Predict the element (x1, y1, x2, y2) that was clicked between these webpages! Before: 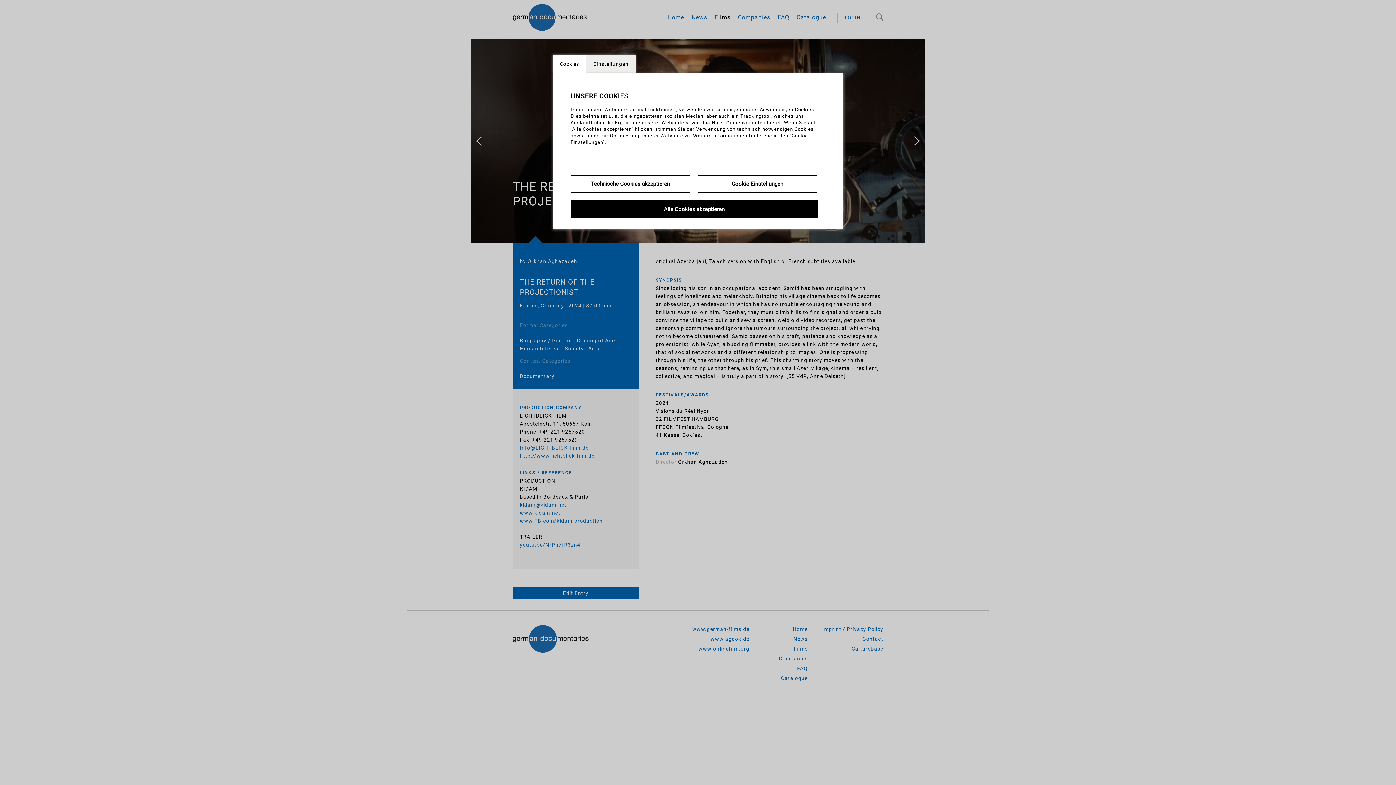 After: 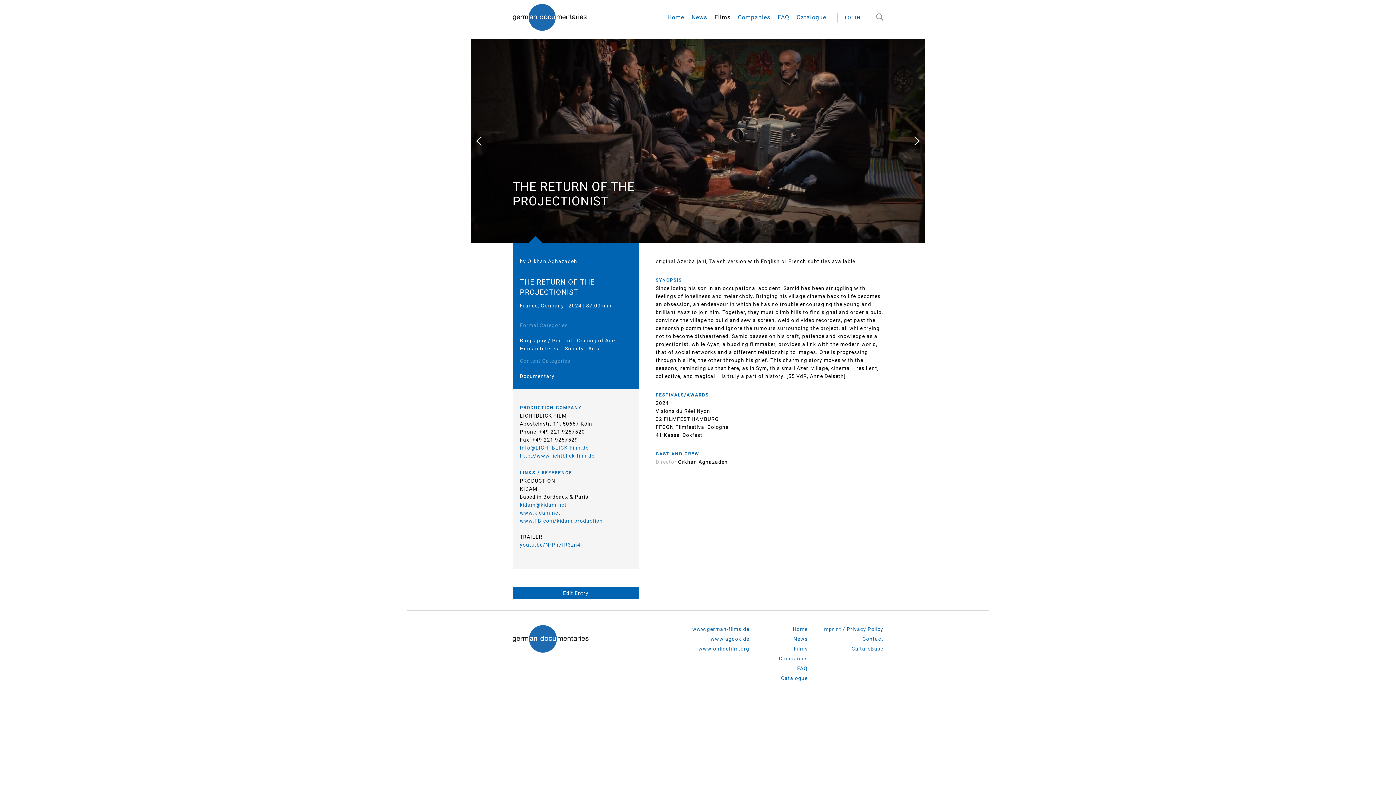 Action: bbox: (570, 200, 817, 218) label: Alle Cookies akzeptieren